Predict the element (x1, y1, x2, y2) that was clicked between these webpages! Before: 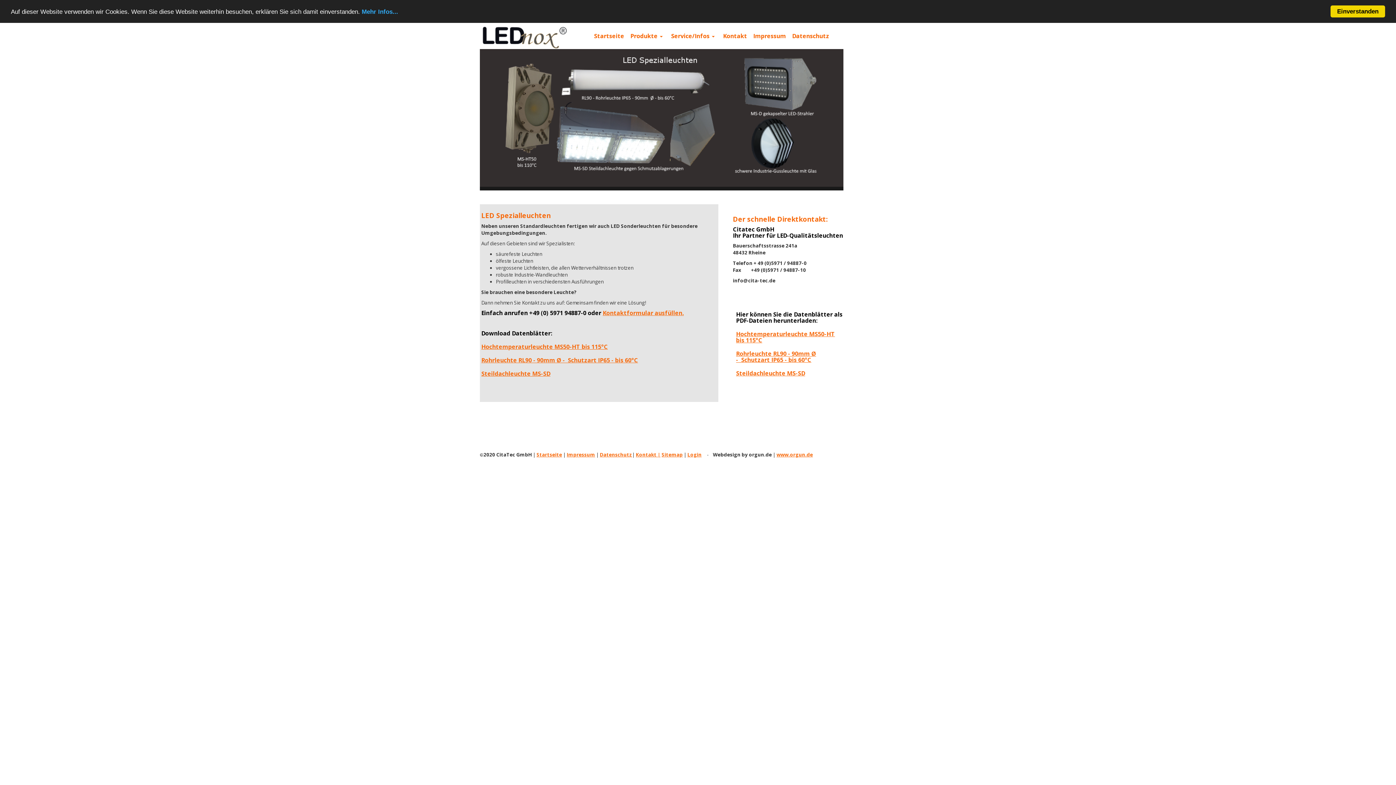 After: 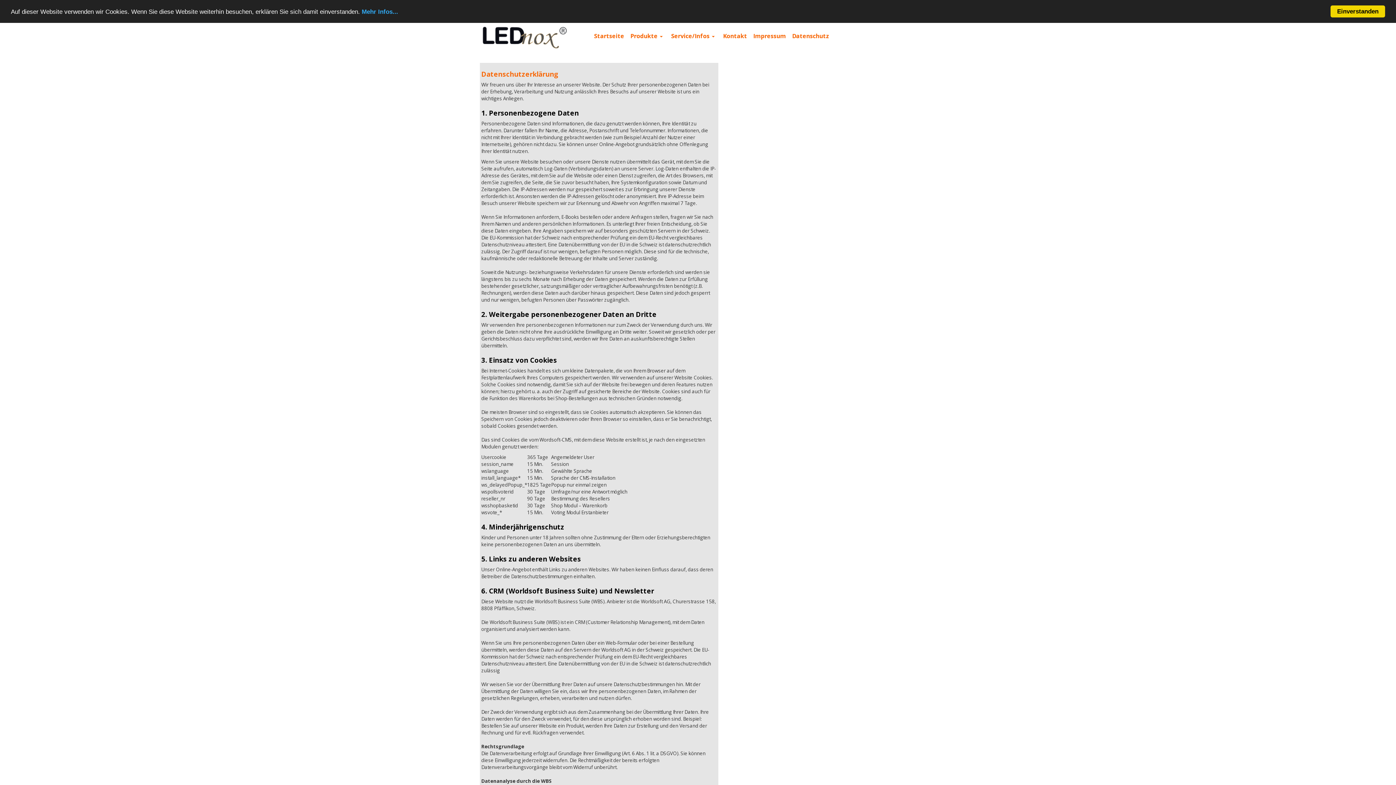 Action: bbox: (600, 451, 632, 458) label: Datenschutz